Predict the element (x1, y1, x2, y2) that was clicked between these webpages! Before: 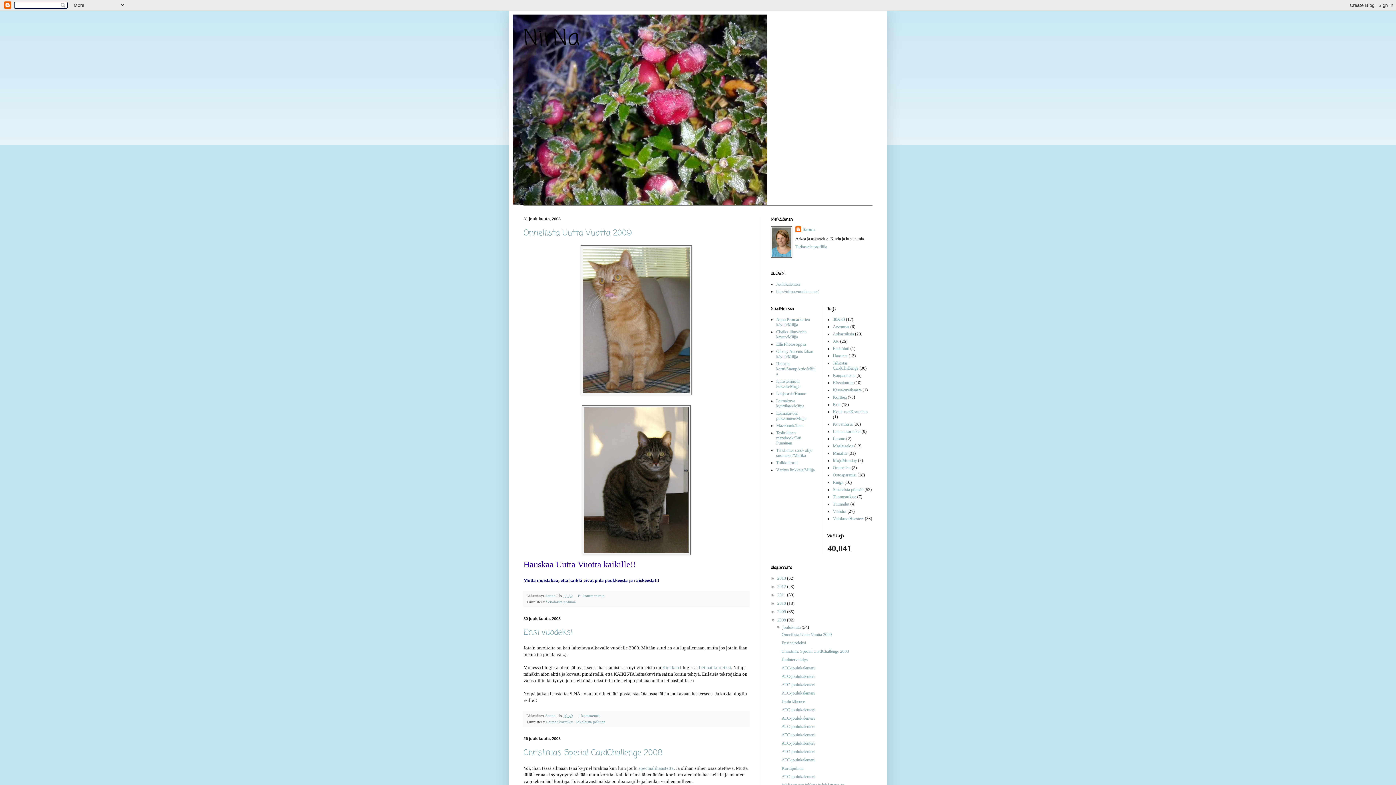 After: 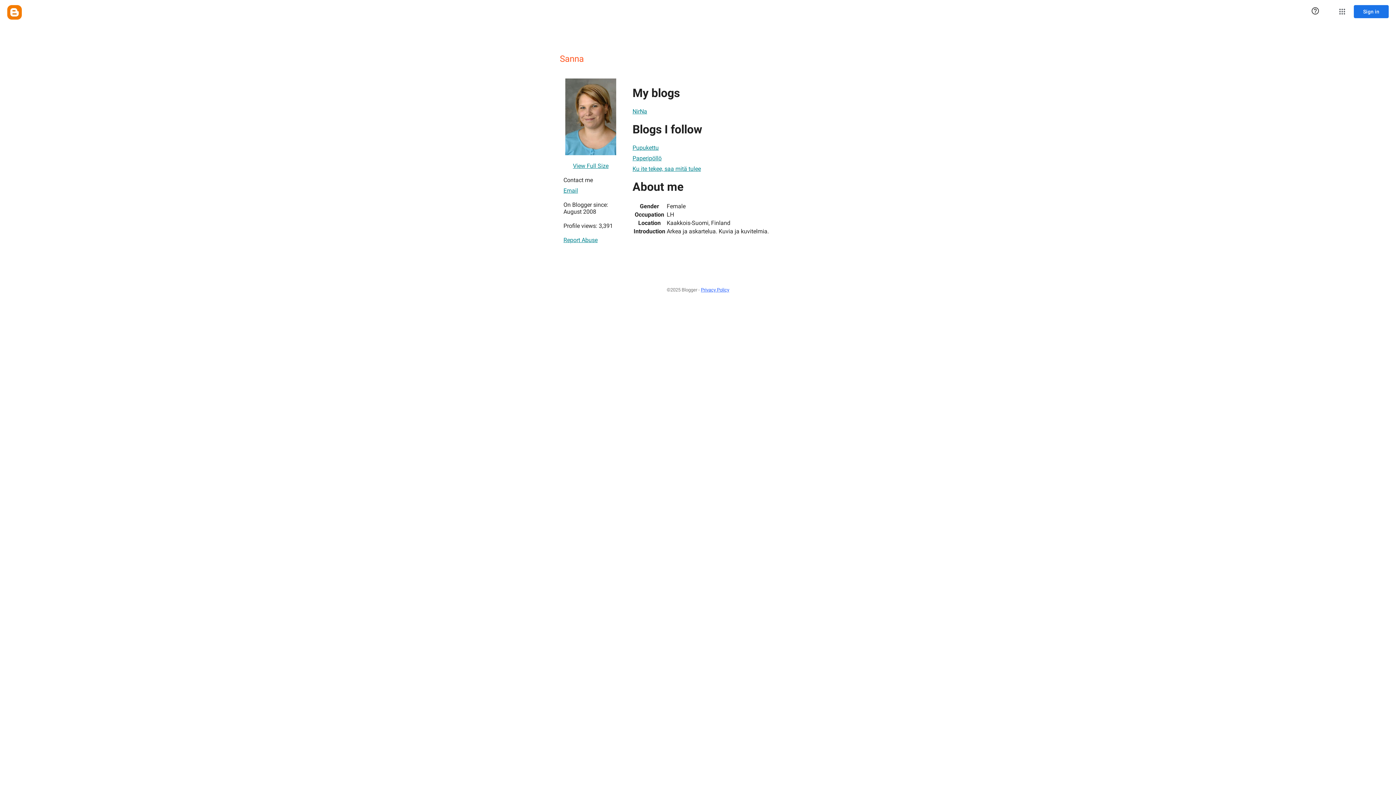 Action: bbox: (545, 713, 556, 718) label: Sanna 